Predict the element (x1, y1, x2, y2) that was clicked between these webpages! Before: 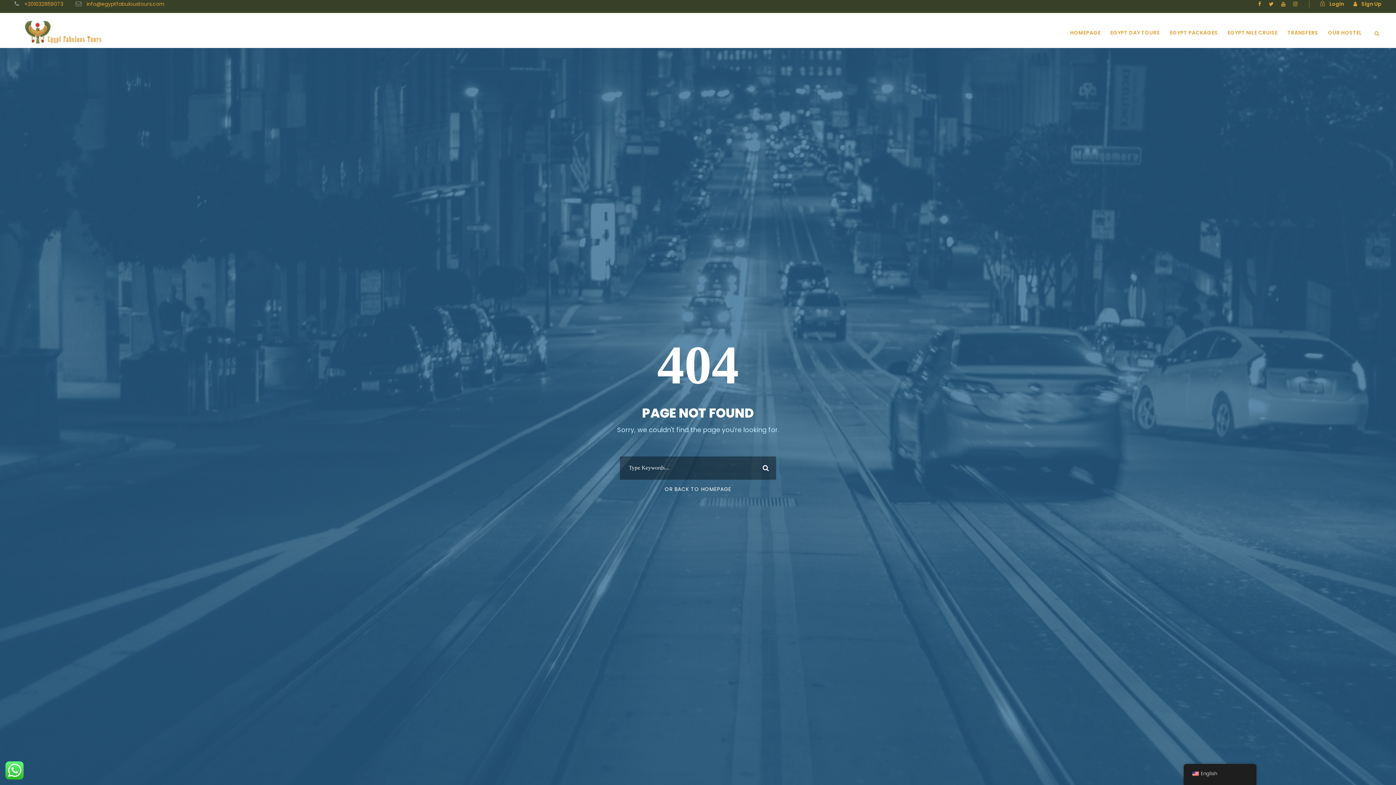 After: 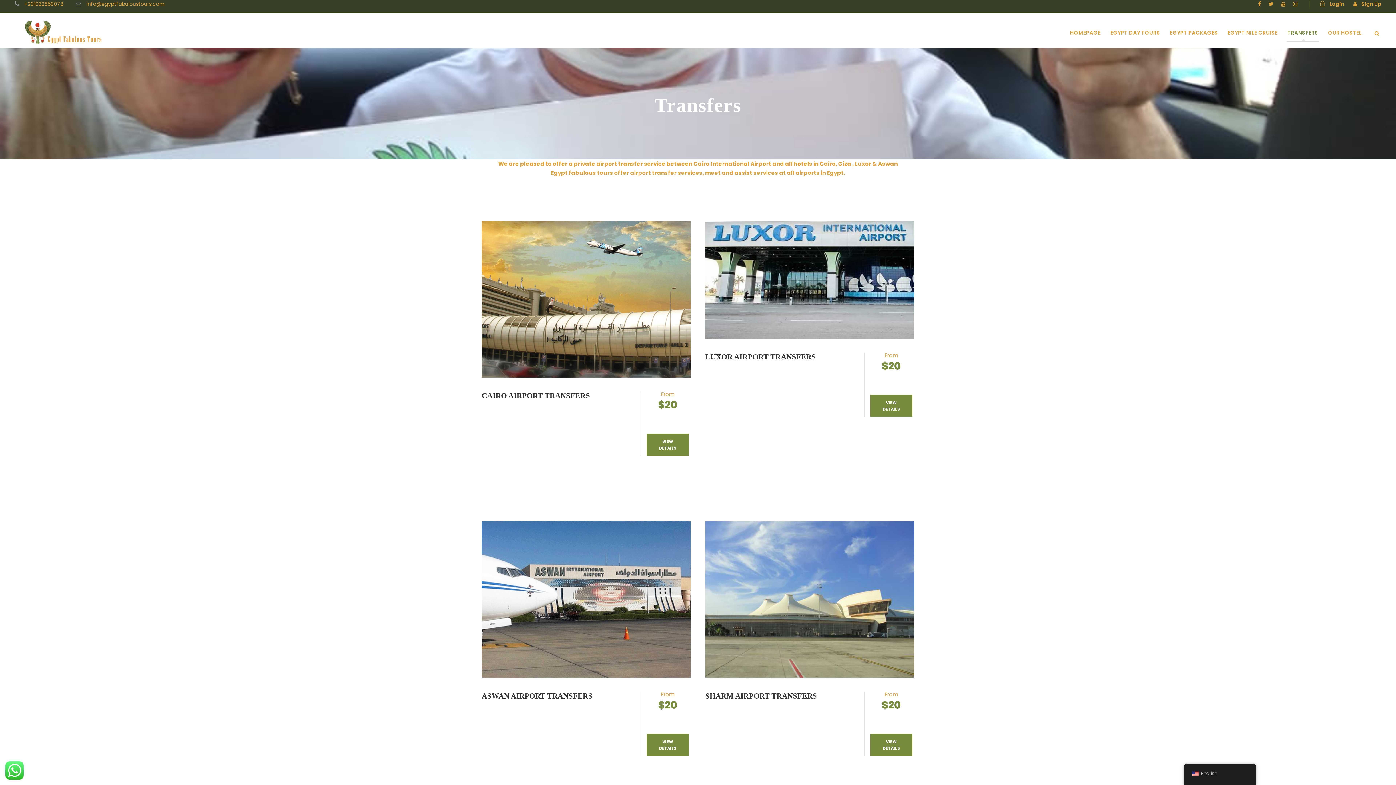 Action: label: TRANSFERS bbox: (1287, 28, 1318, 41)